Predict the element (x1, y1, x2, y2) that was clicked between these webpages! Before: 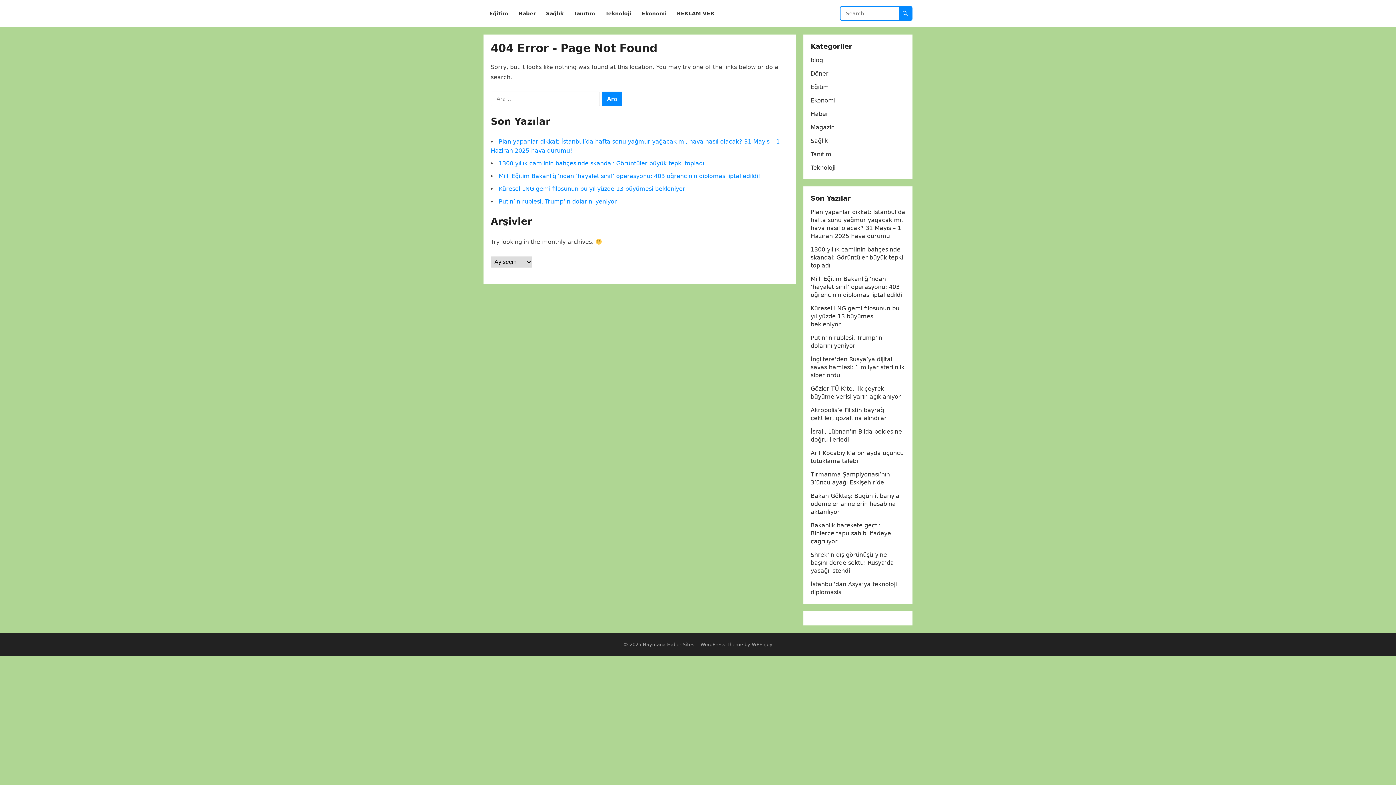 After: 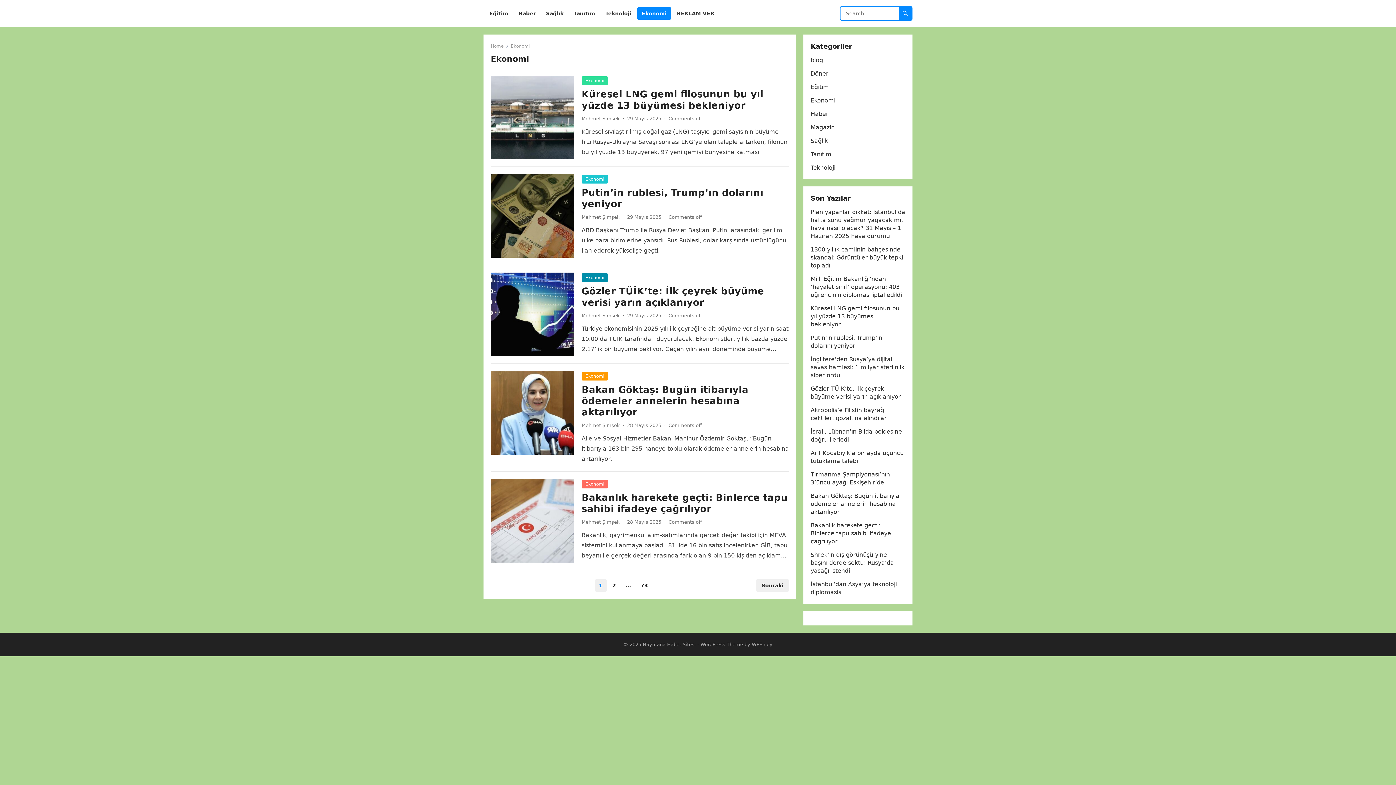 Action: label: Ekonomi bbox: (810, 97, 835, 104)